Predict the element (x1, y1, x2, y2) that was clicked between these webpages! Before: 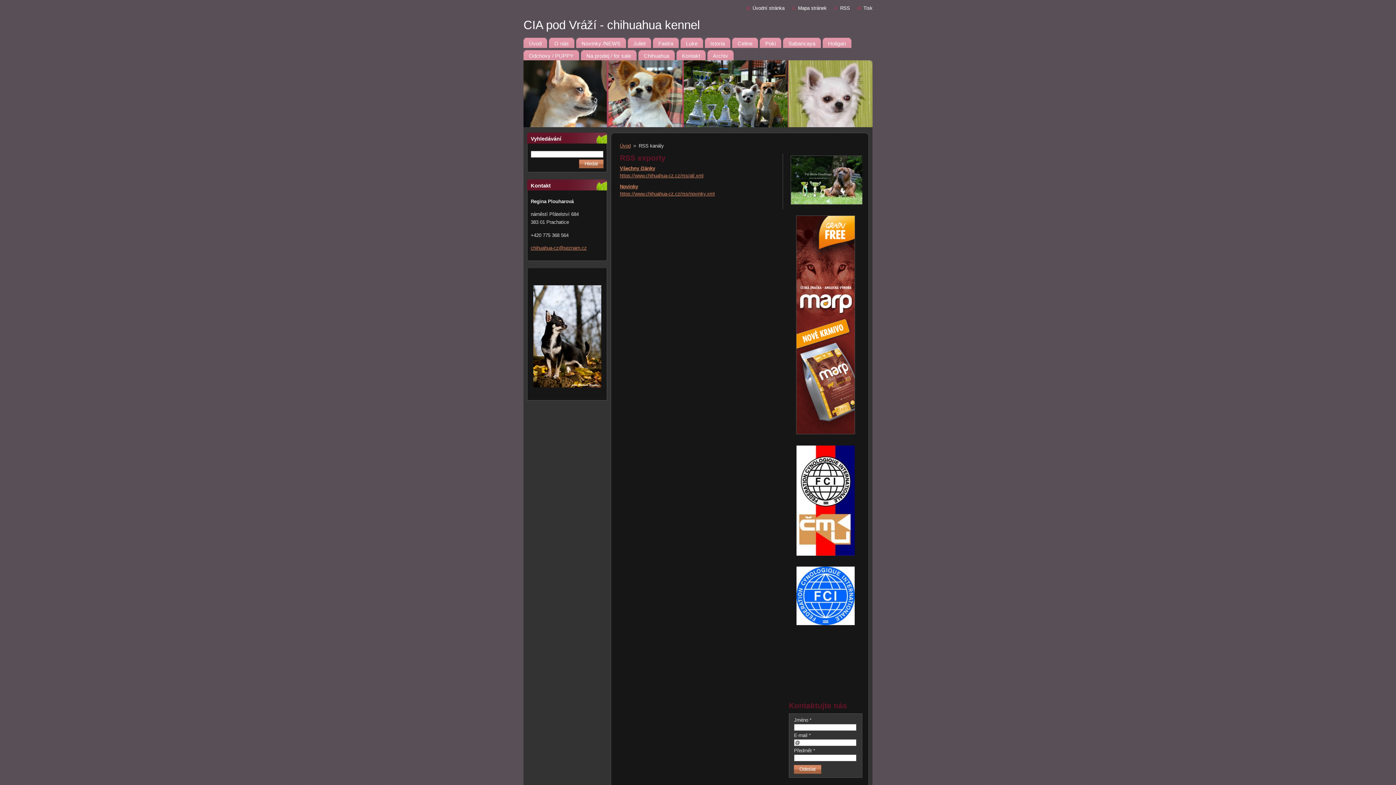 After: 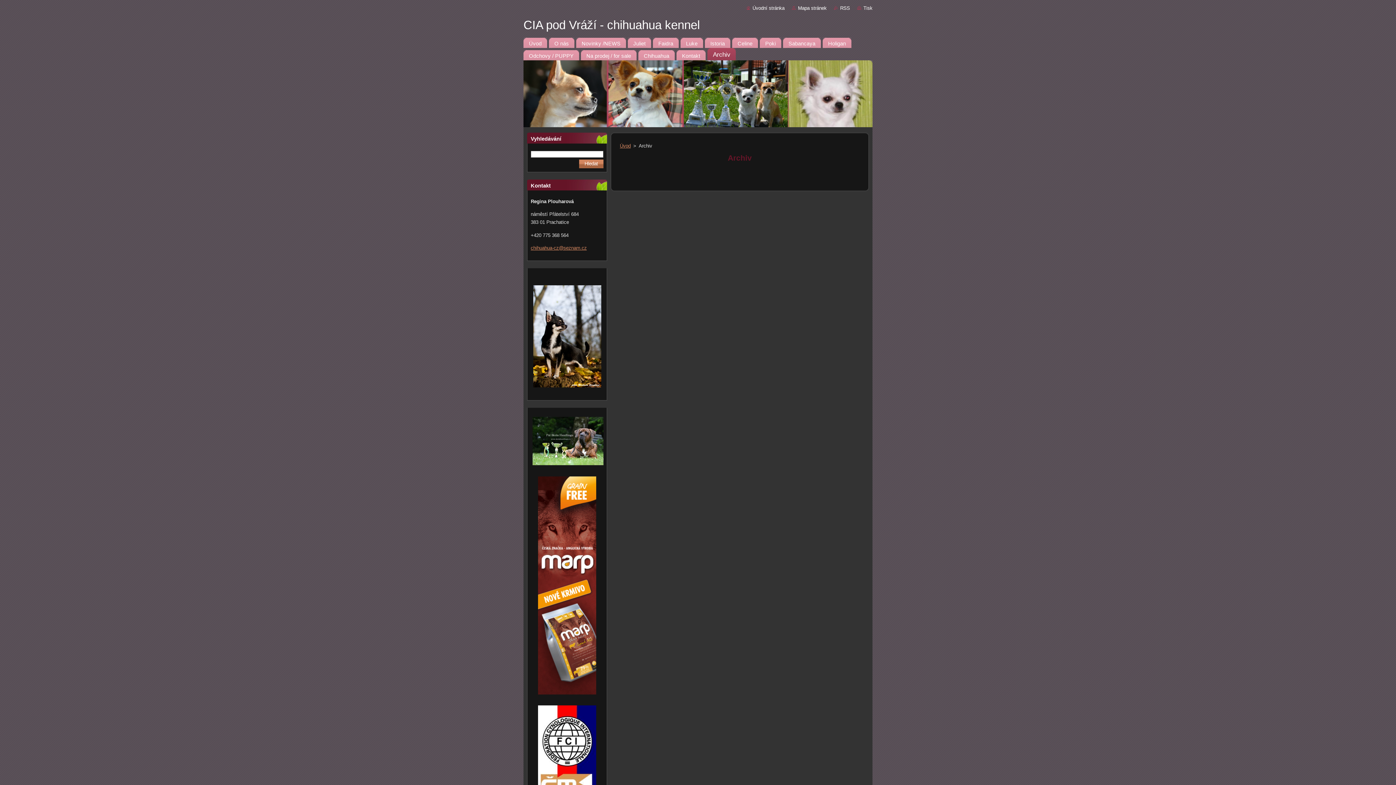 Action: bbox: (707, 48, 733, 60) label: Archiv